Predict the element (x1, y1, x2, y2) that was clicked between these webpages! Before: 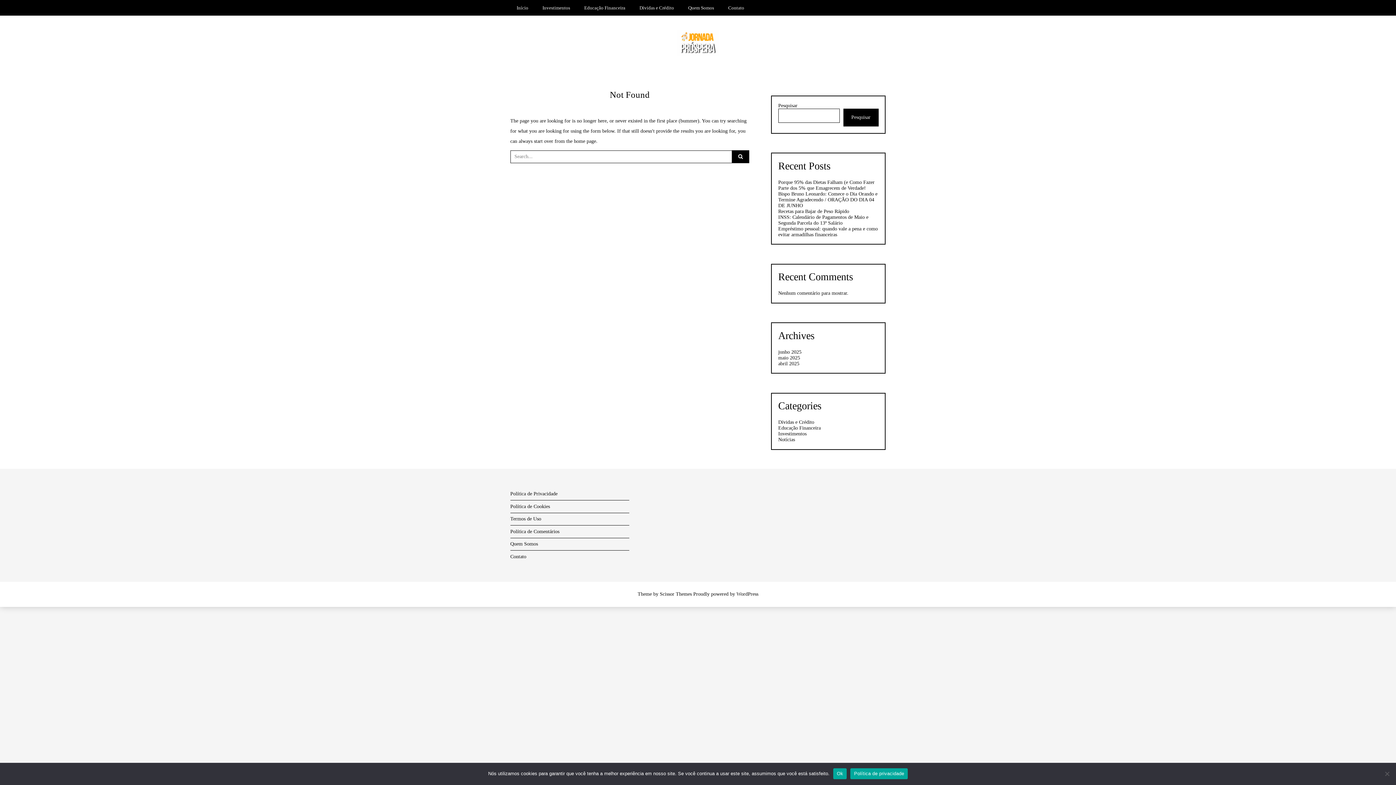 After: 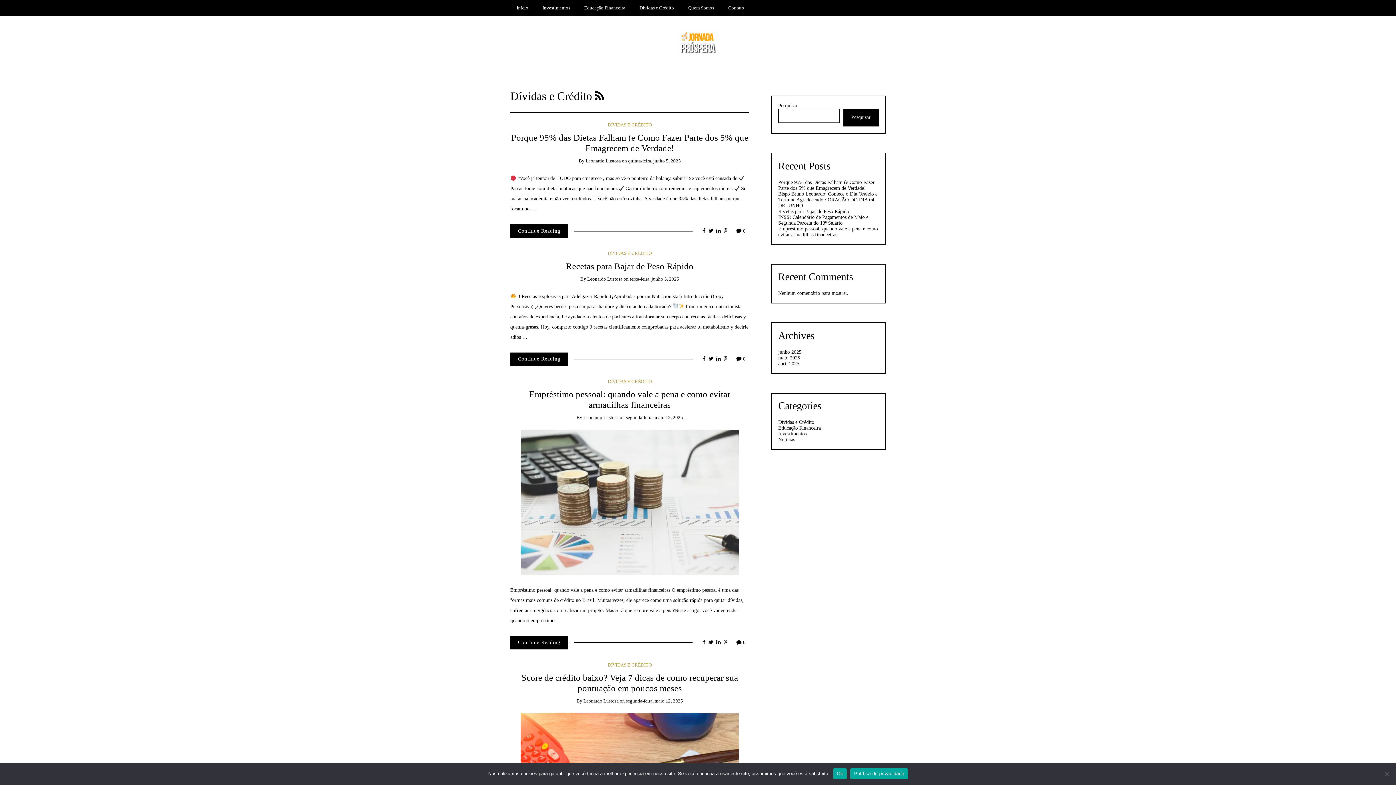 Action: label: Dívidas e Crédito bbox: (633, 0, 680, 15)